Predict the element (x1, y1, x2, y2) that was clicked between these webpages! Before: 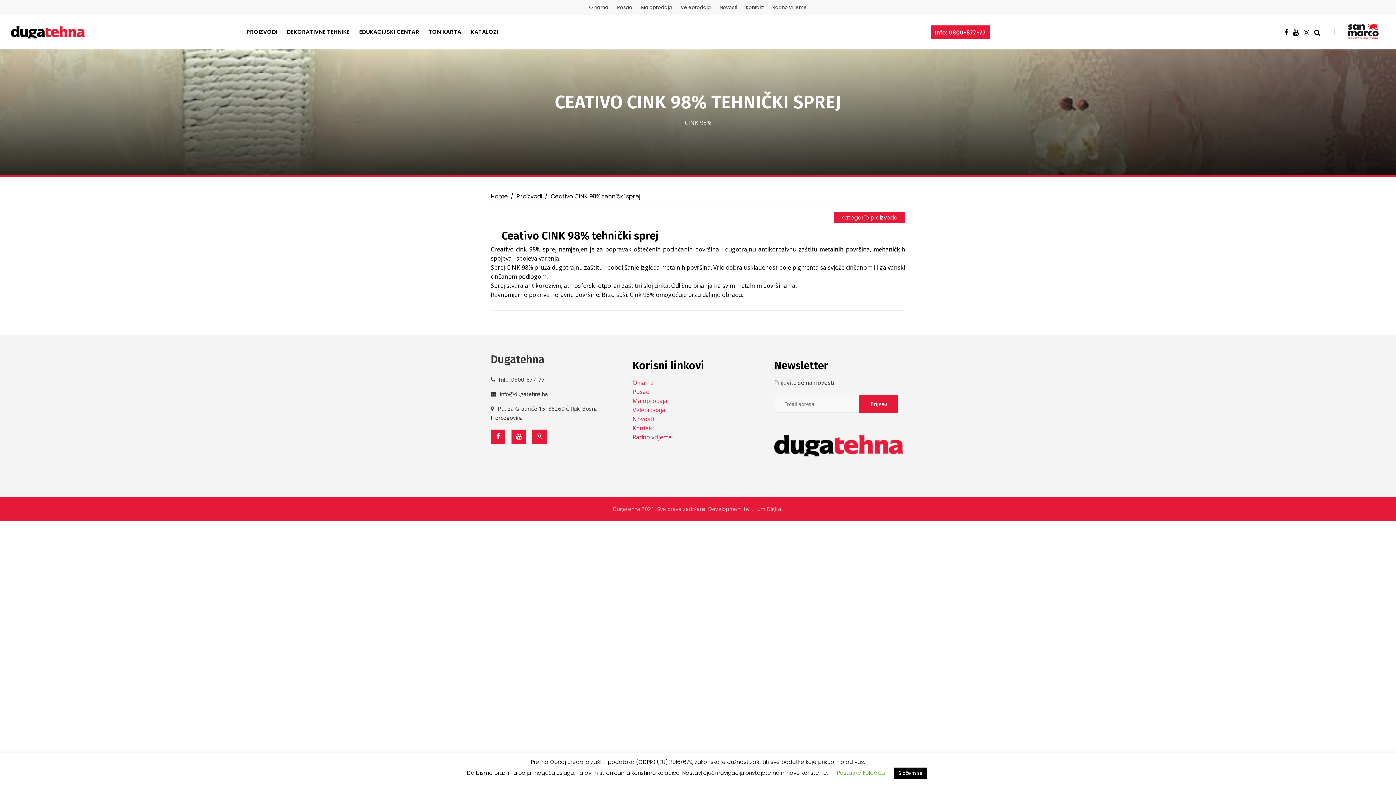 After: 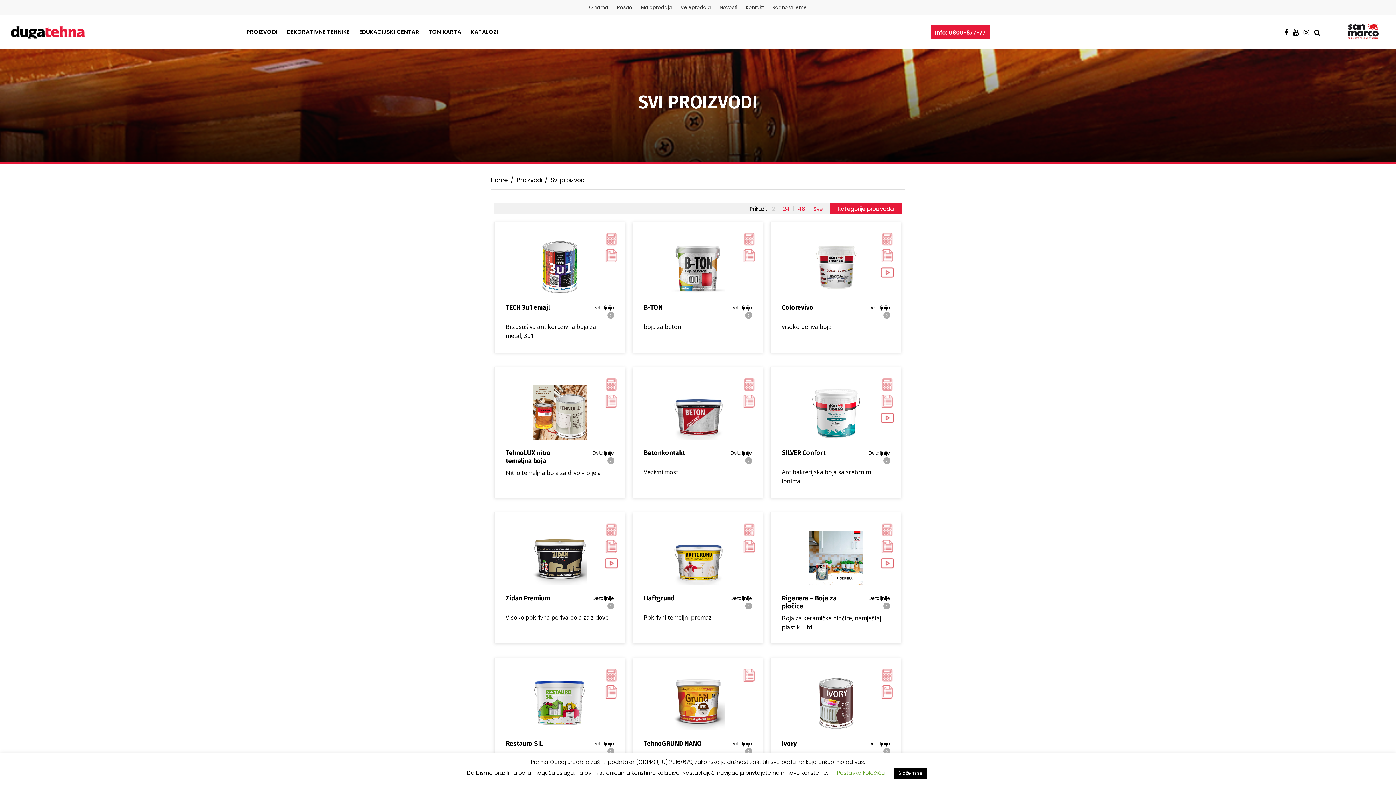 Action: label: PROIZVODI bbox: (241, 17, 282, 46)